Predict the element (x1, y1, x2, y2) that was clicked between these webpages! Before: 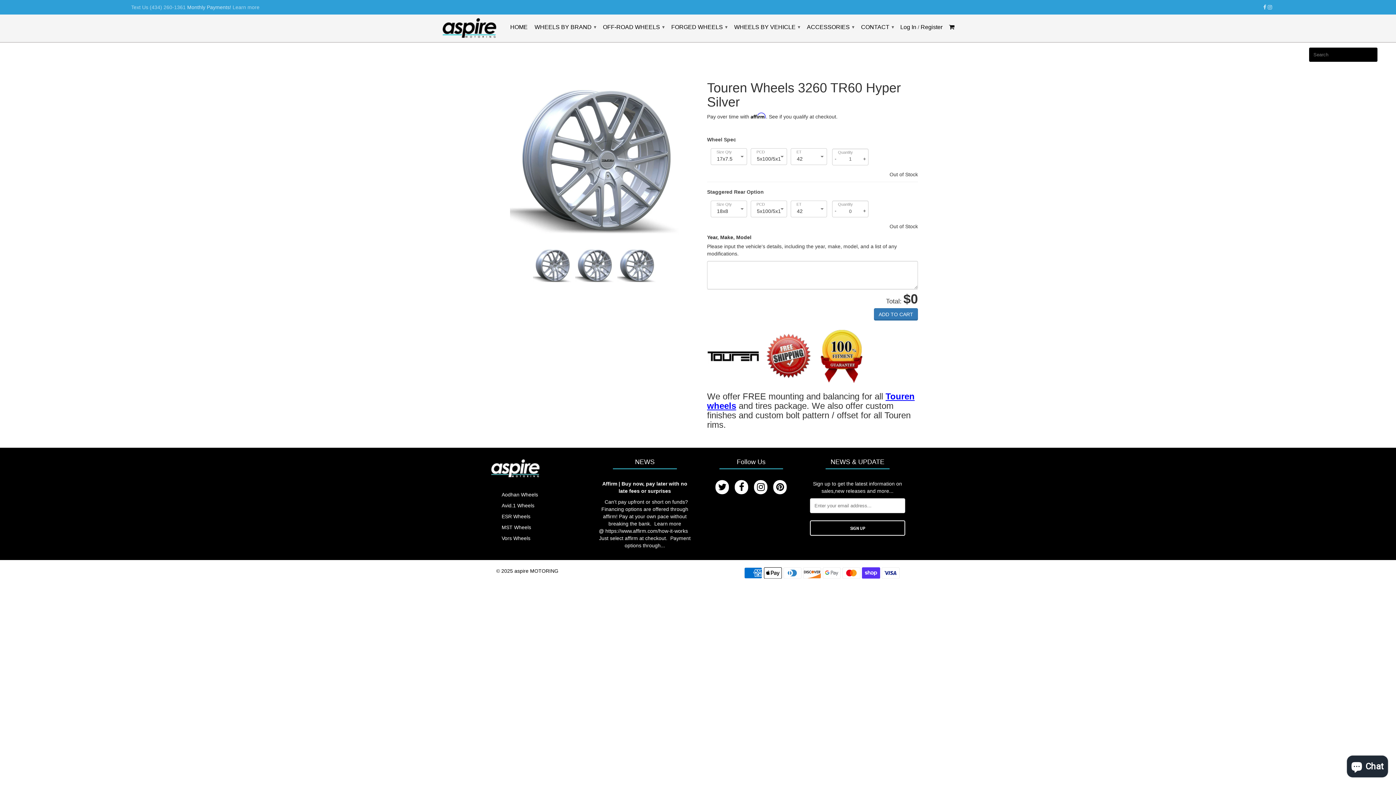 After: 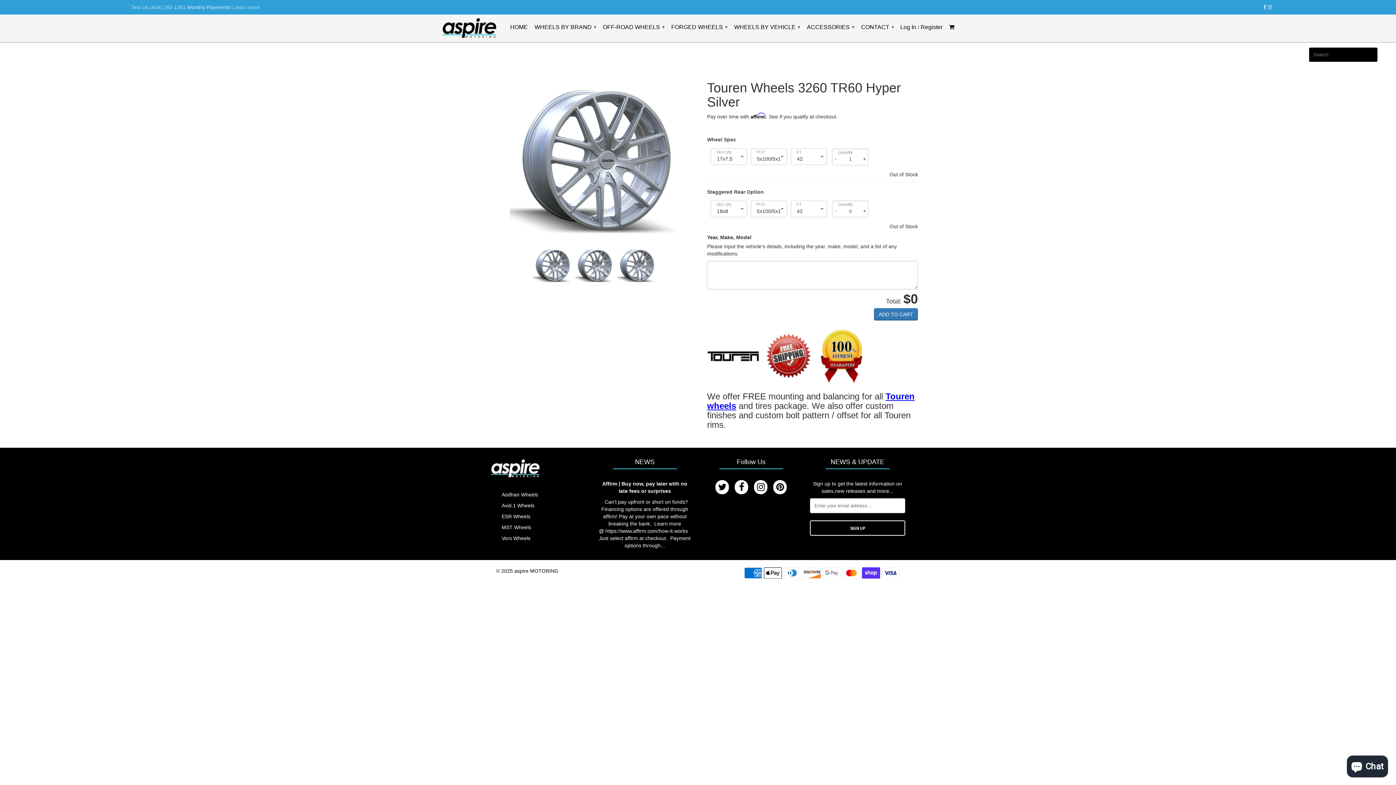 Action: bbox: (754, 480, 767, 494)